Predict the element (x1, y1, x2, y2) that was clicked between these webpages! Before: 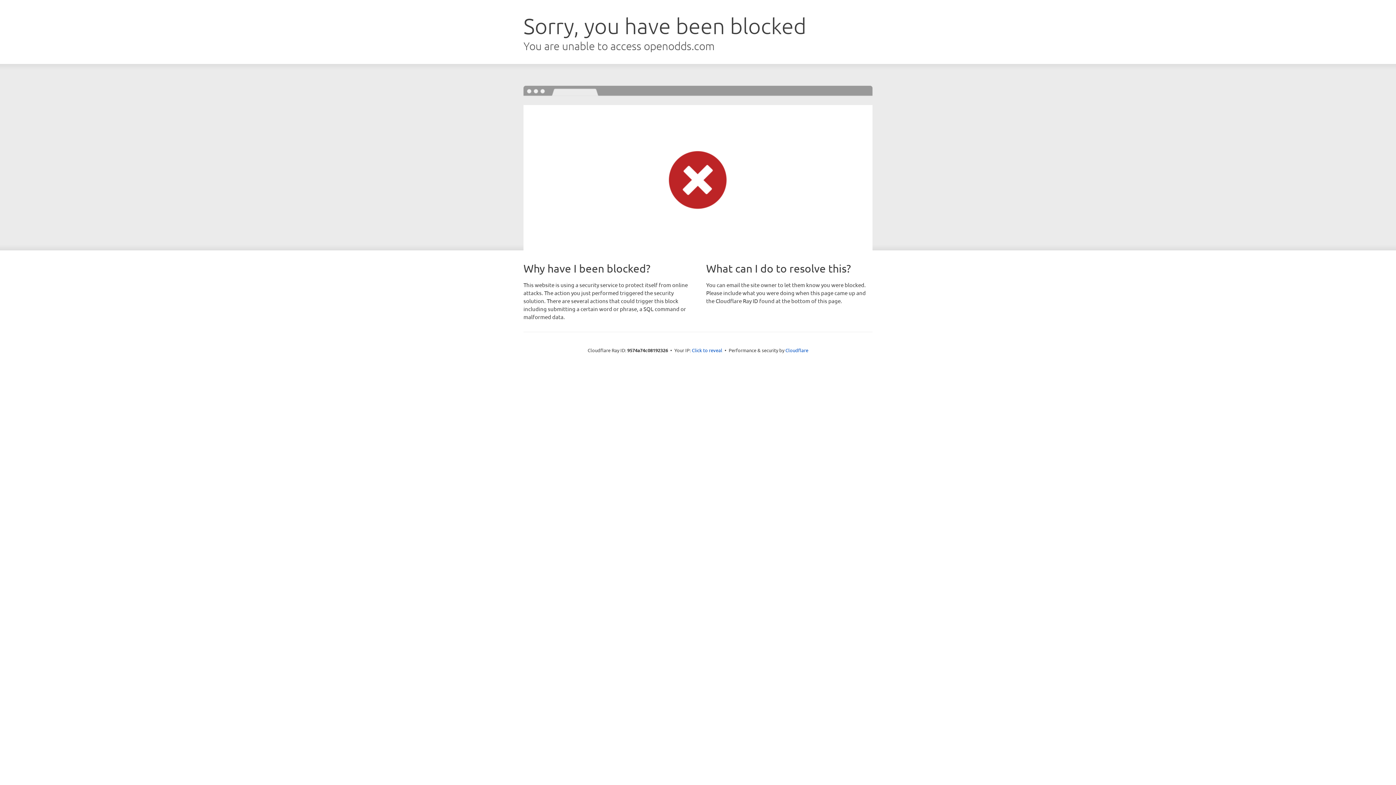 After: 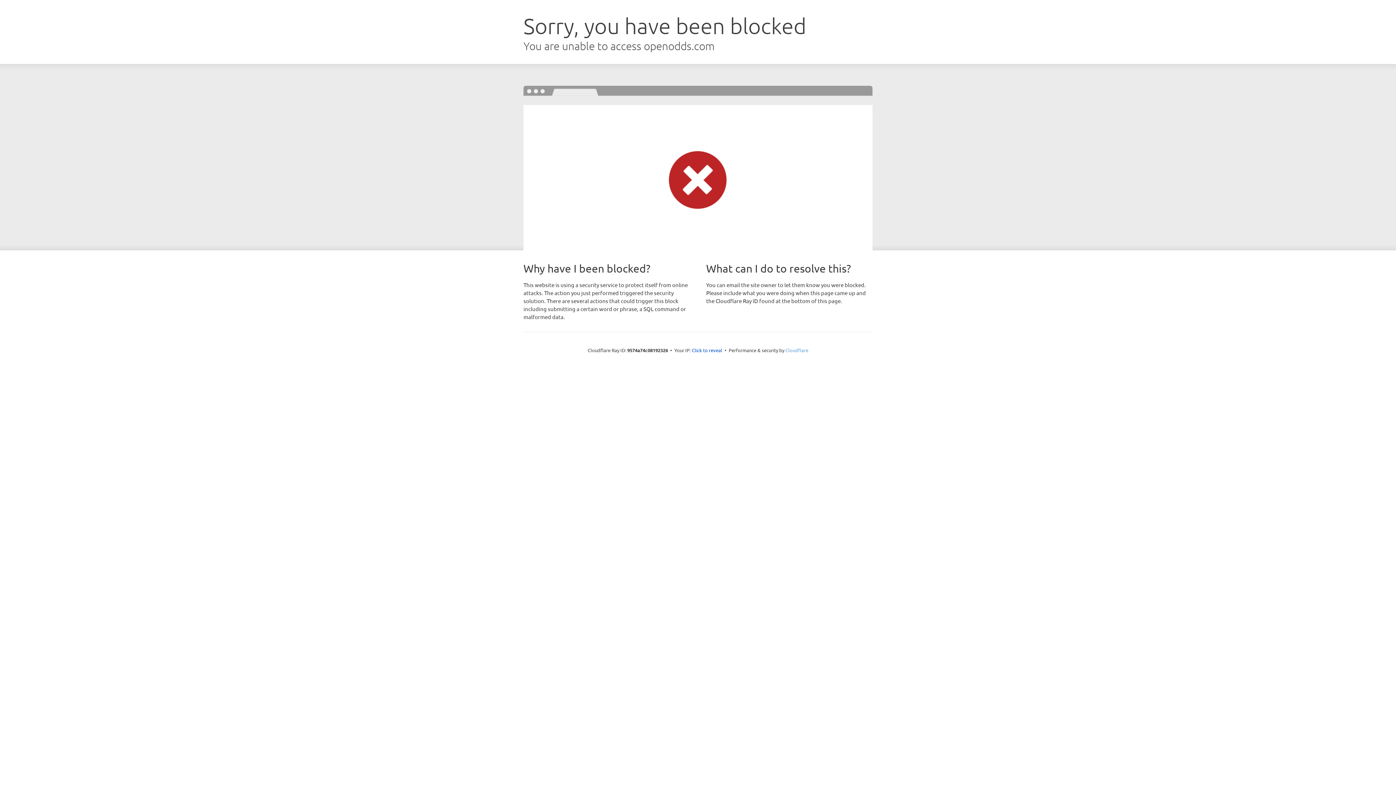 Action: label: Cloudflare bbox: (785, 347, 808, 353)